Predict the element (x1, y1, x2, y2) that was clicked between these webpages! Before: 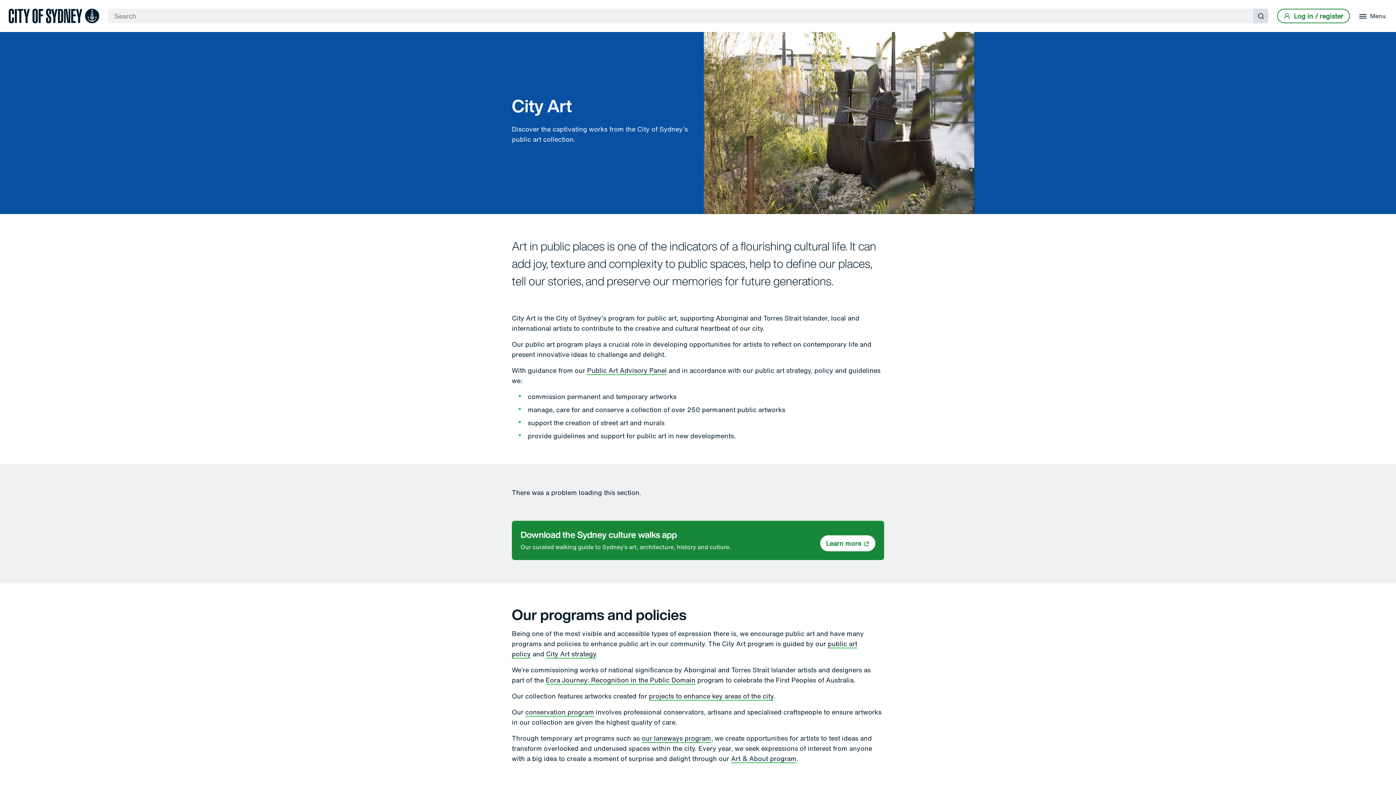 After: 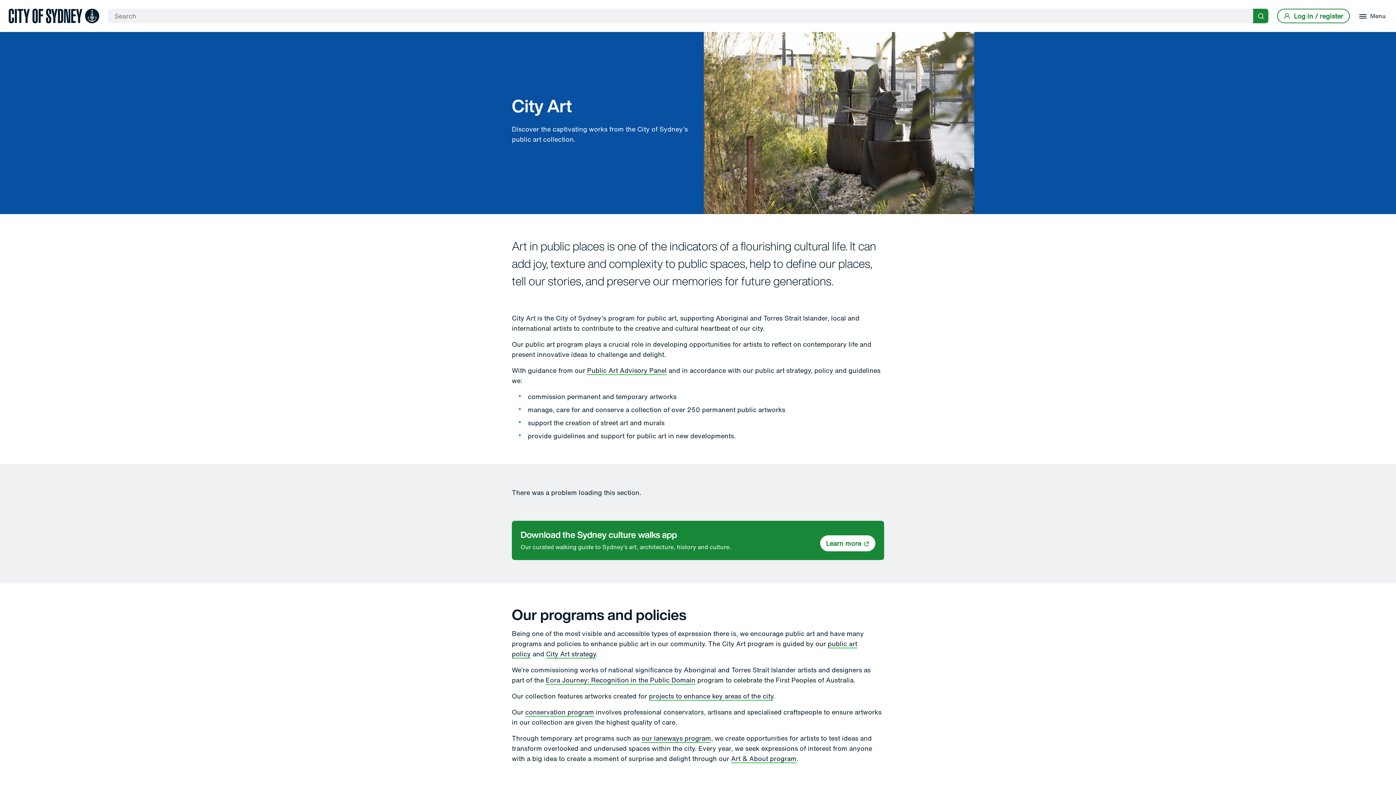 Action: bbox: (1253, 8, 1268, 23) label: Submit search